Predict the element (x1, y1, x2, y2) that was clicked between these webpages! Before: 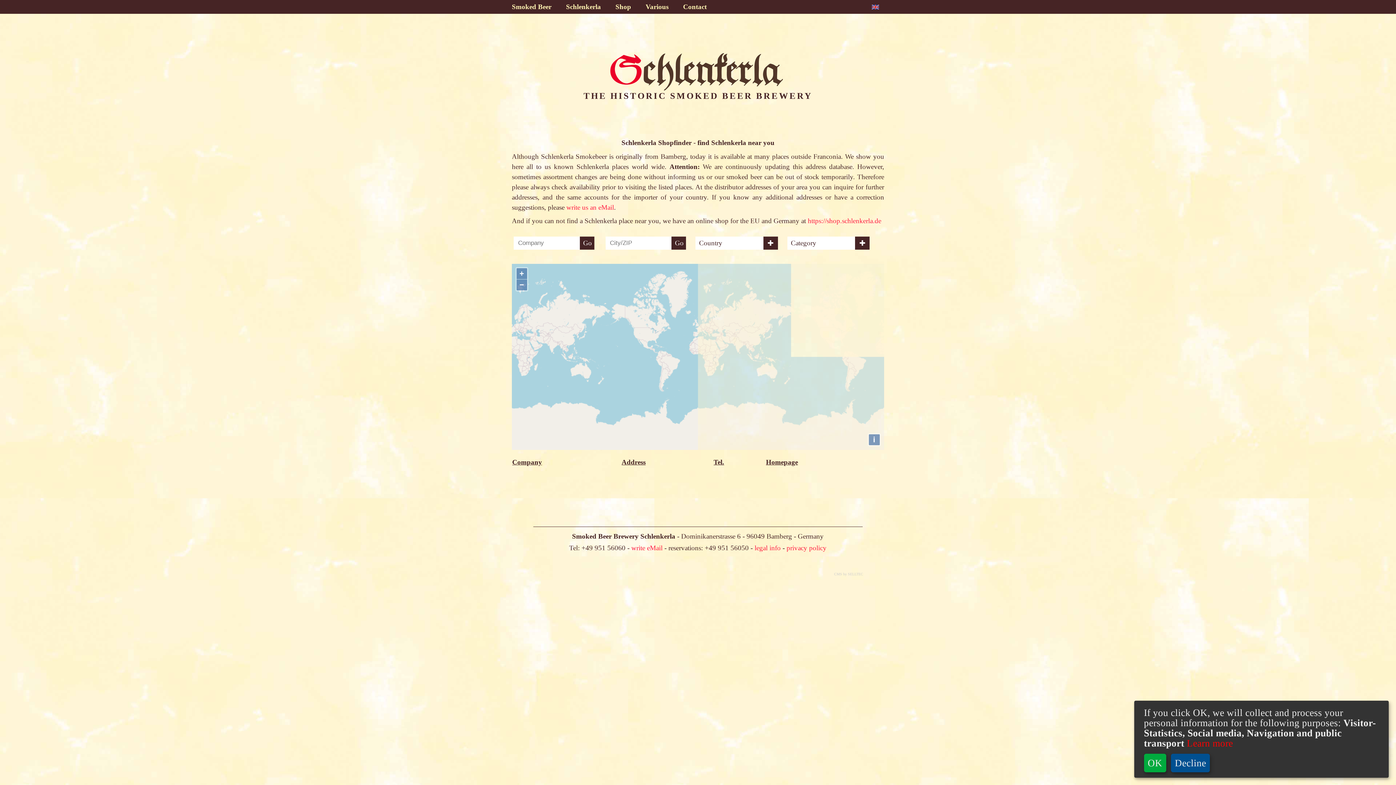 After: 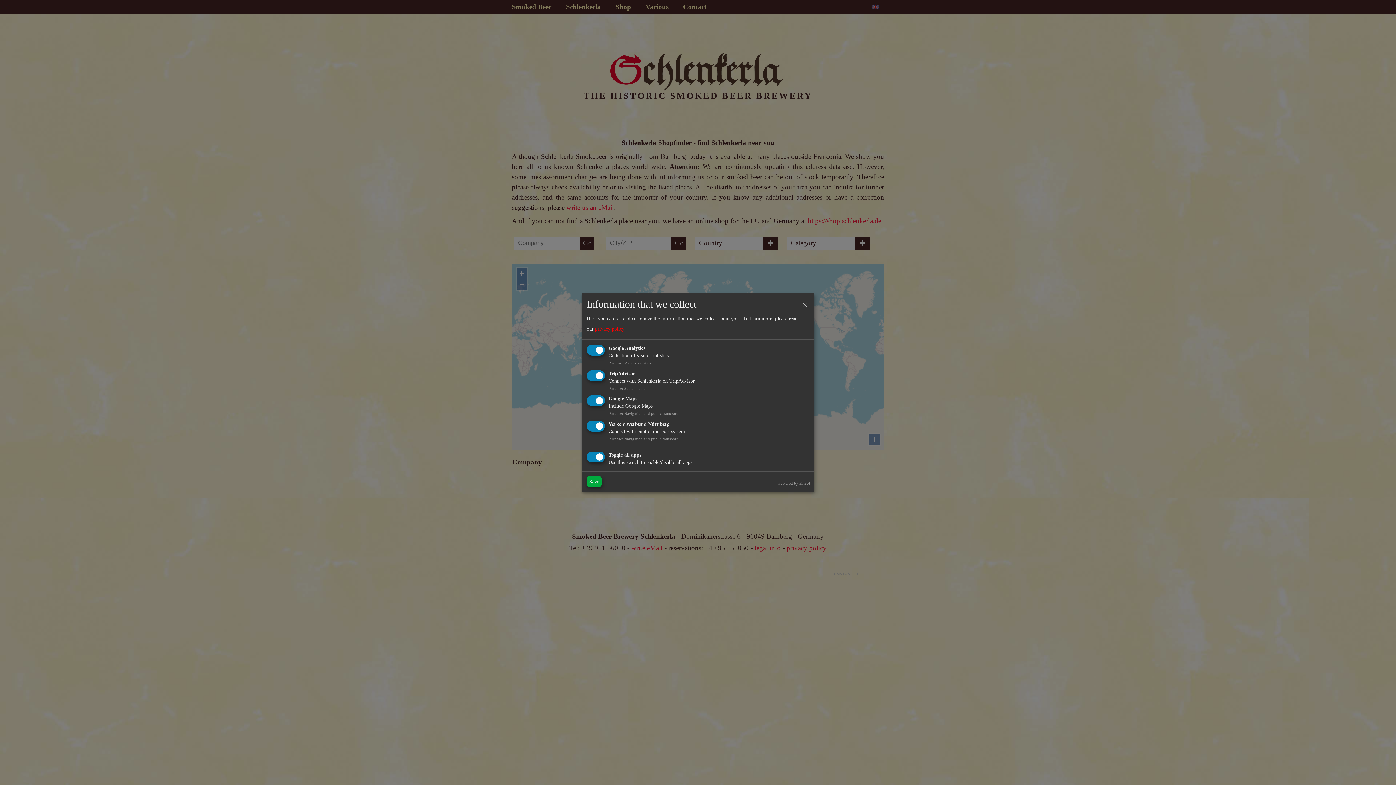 Action: label:  Learn more bbox: (1184, 738, 1233, 749)